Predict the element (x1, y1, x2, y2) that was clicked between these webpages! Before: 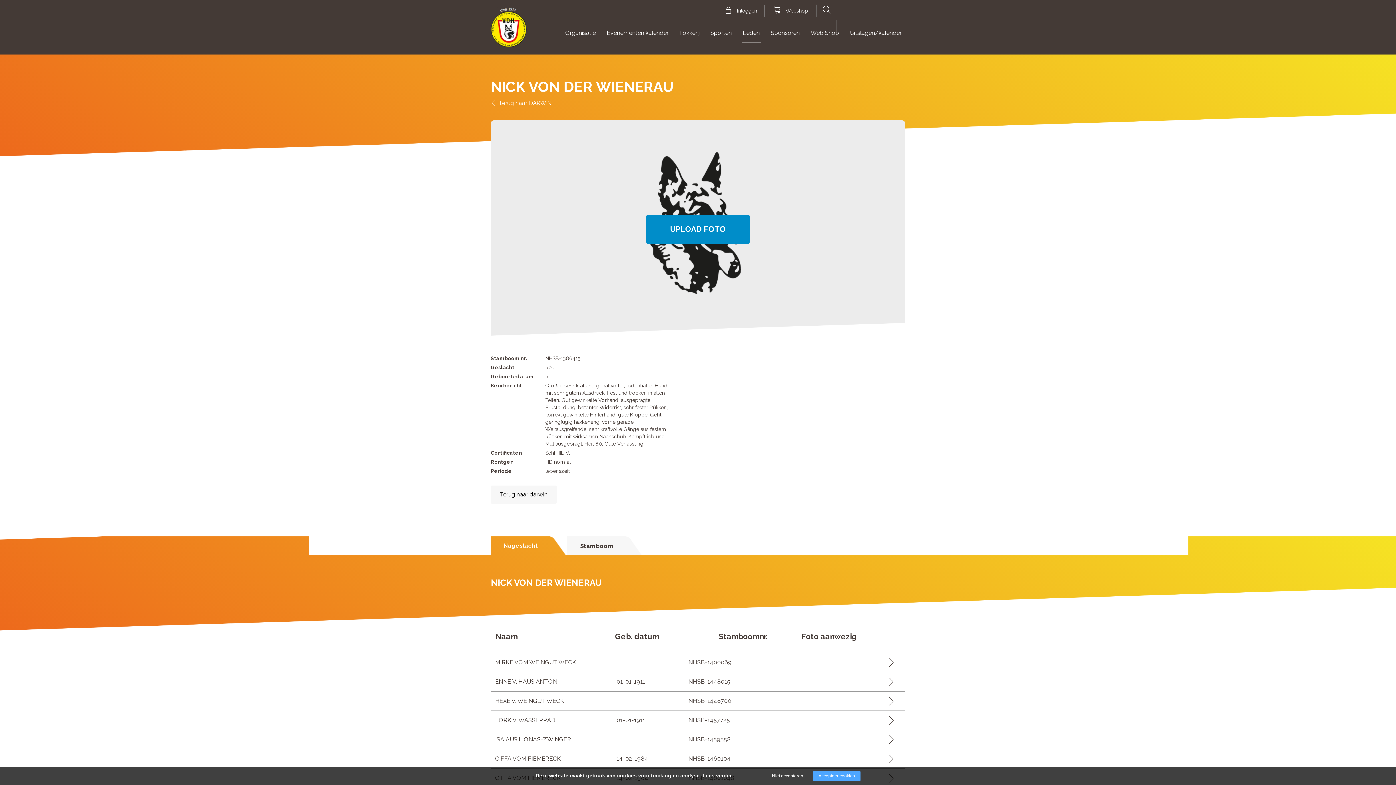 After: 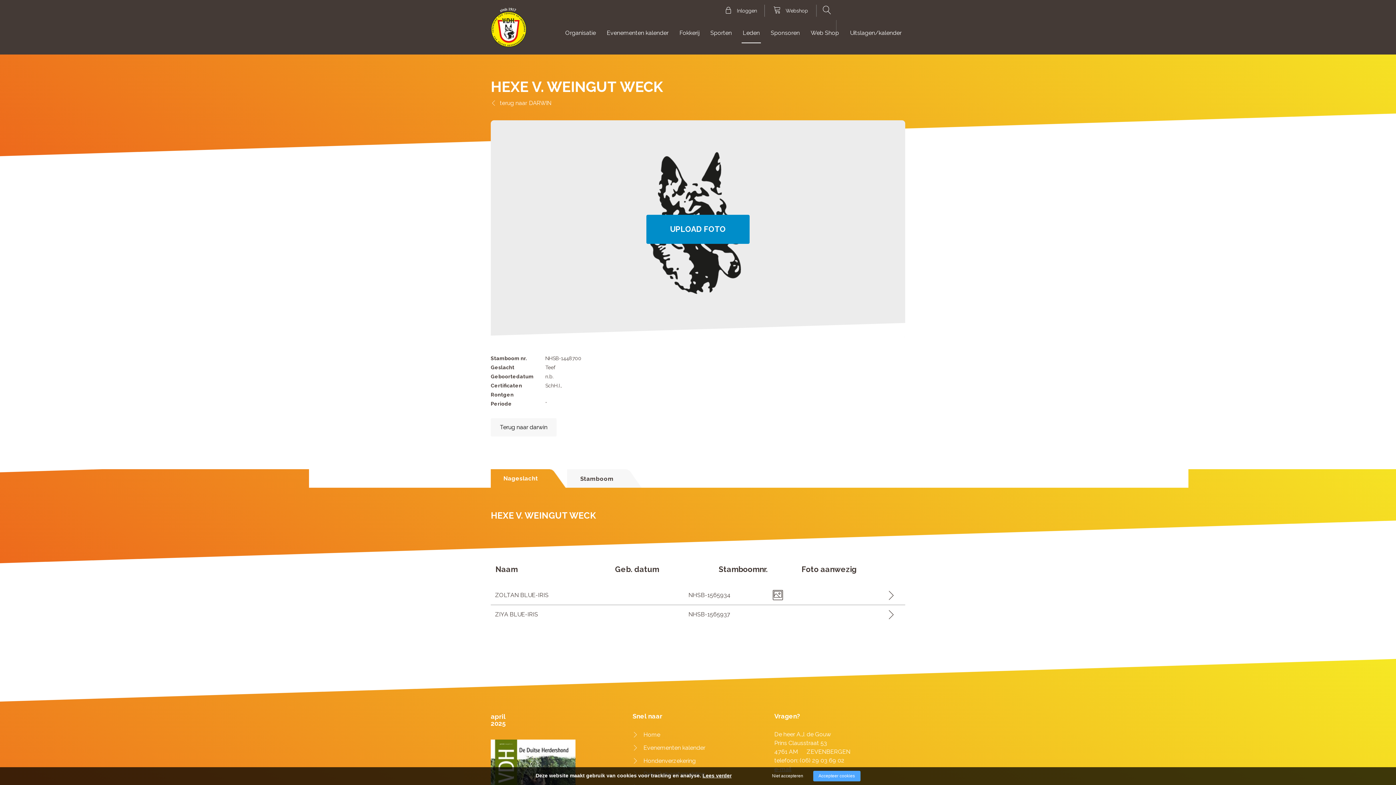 Action: bbox: (872, 689, 905, 713) label: Lees meer